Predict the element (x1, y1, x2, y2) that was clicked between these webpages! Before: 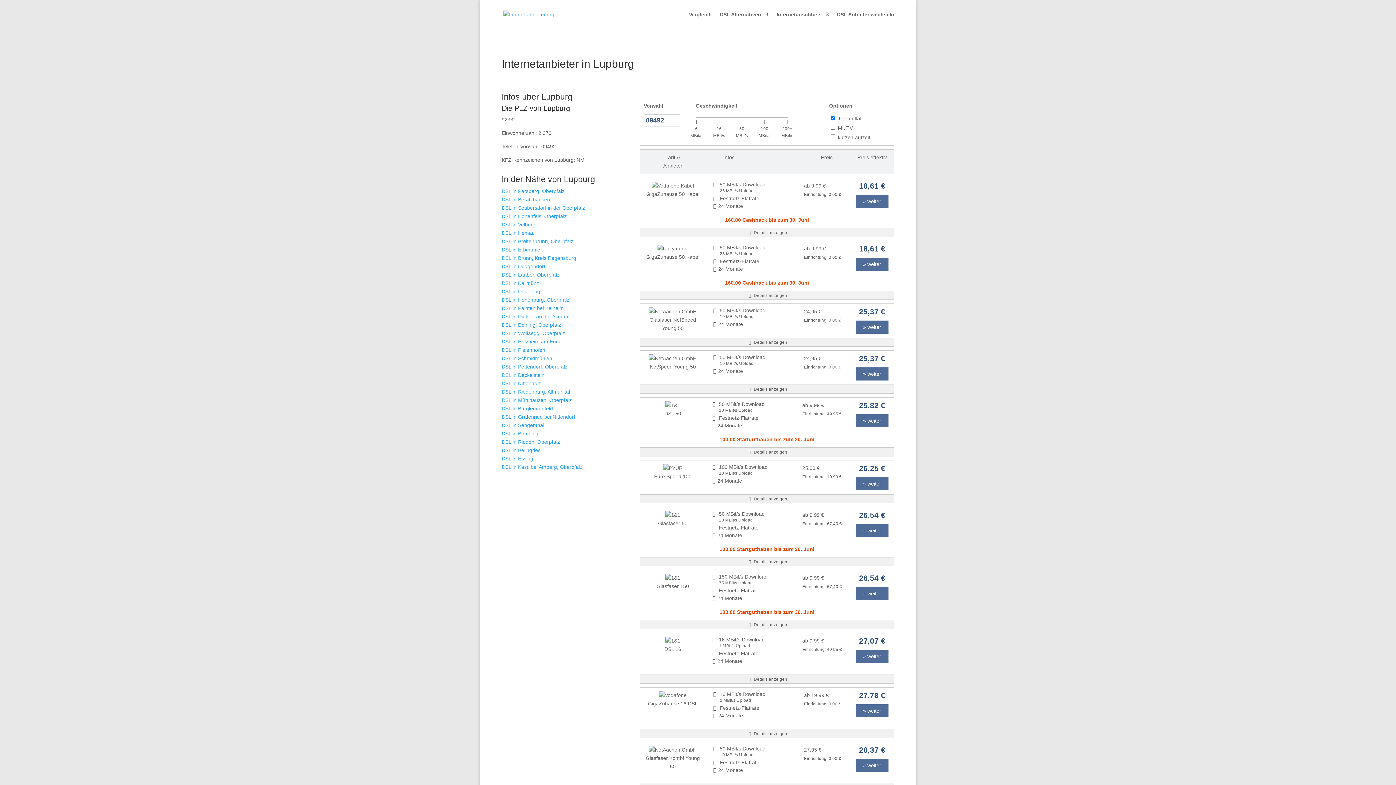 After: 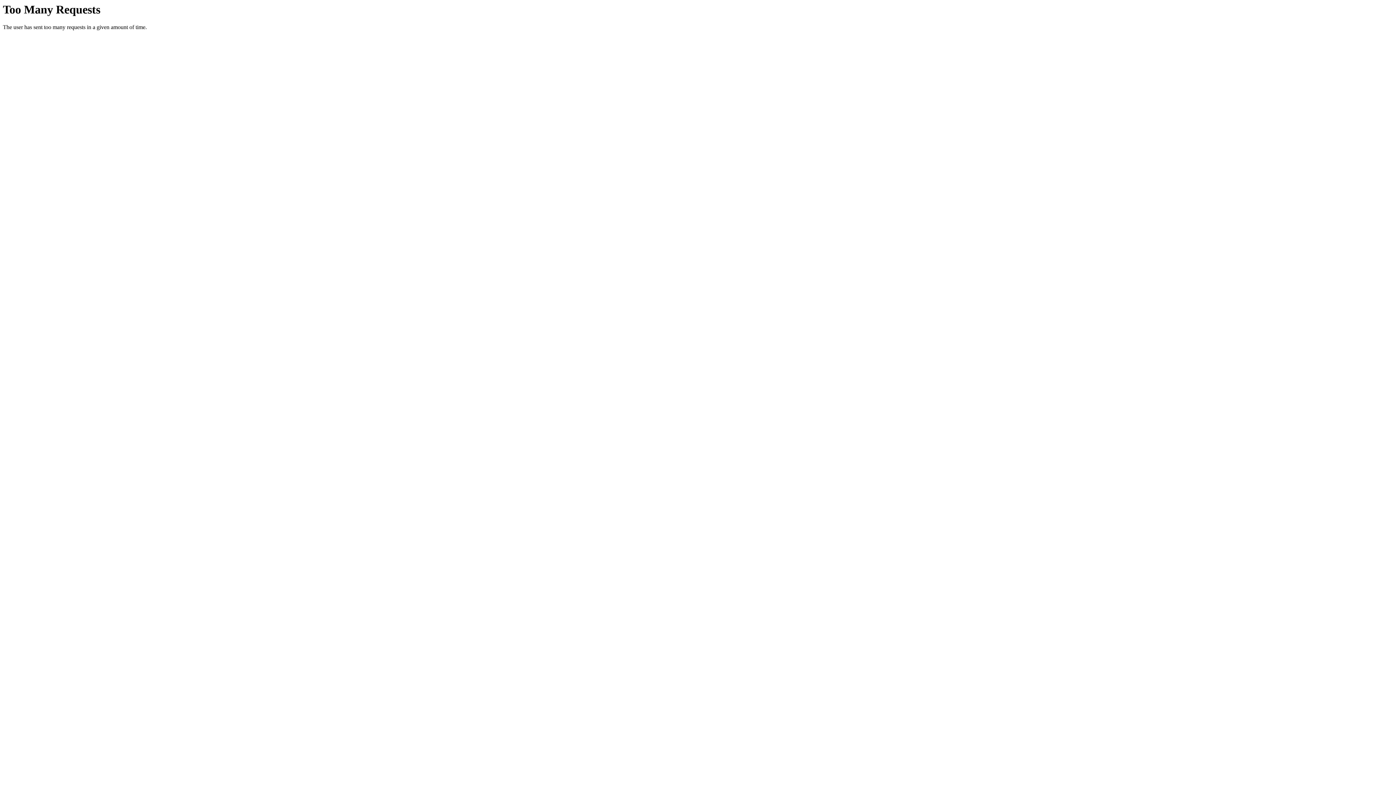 Action: label: » weiter bbox: (855, 257, 888, 270)